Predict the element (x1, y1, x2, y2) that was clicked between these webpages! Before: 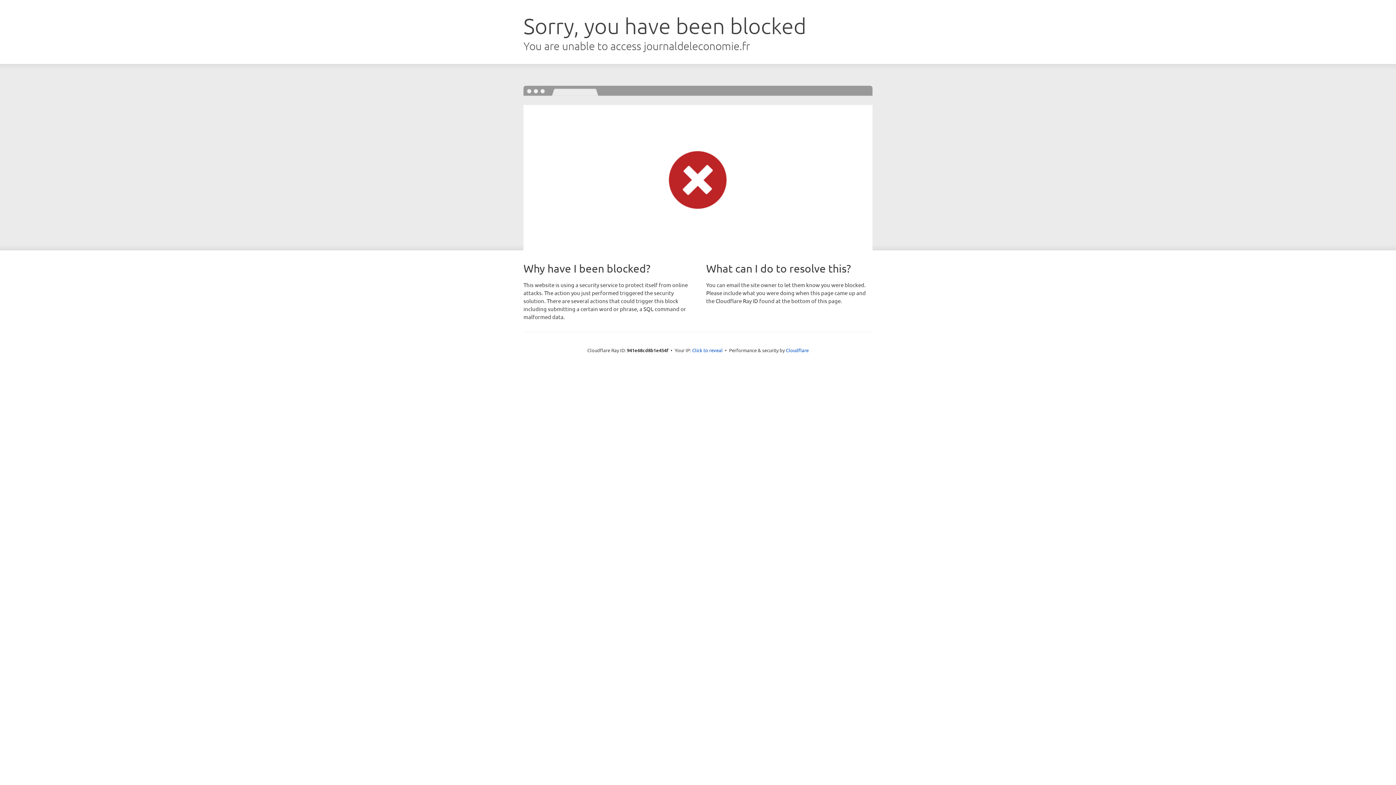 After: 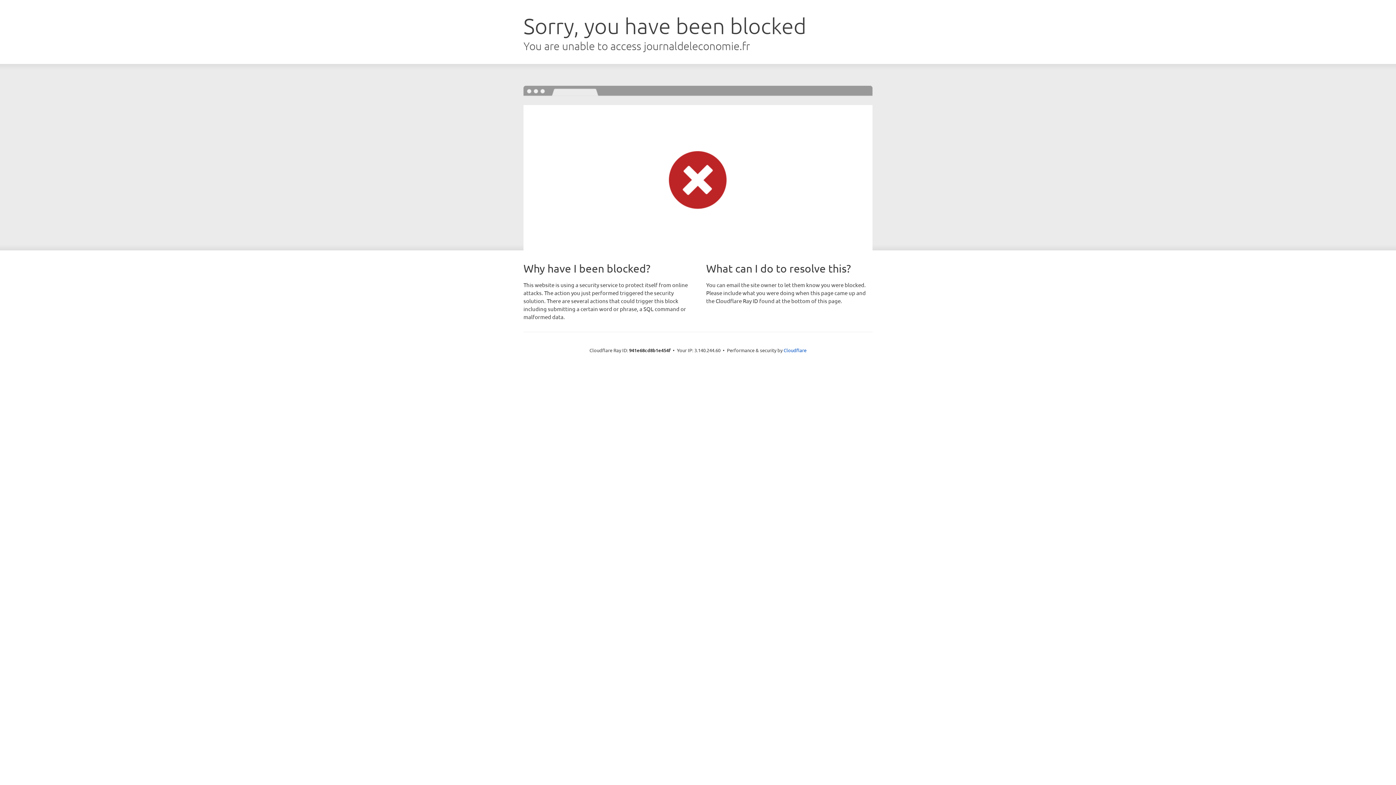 Action: bbox: (692, 346, 722, 353) label: Click to reveal